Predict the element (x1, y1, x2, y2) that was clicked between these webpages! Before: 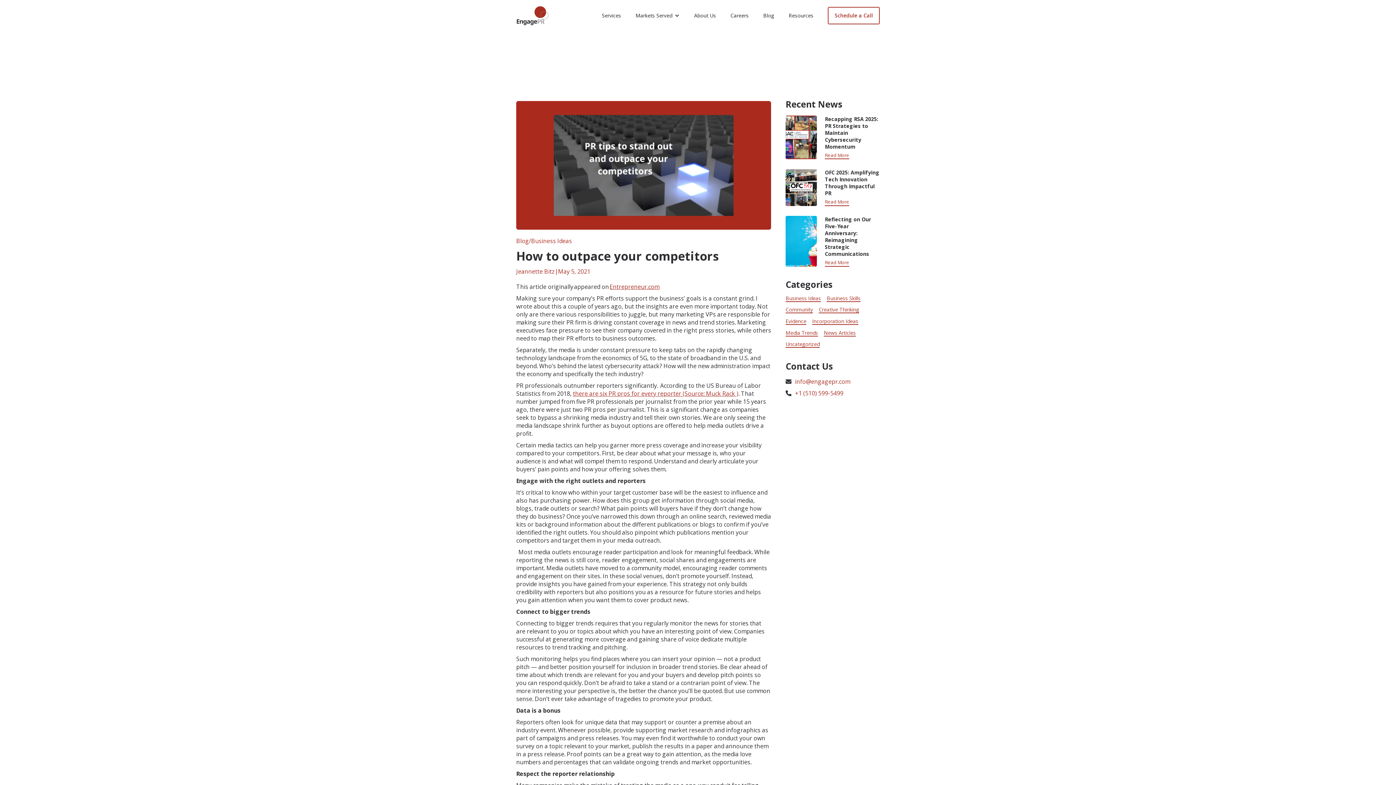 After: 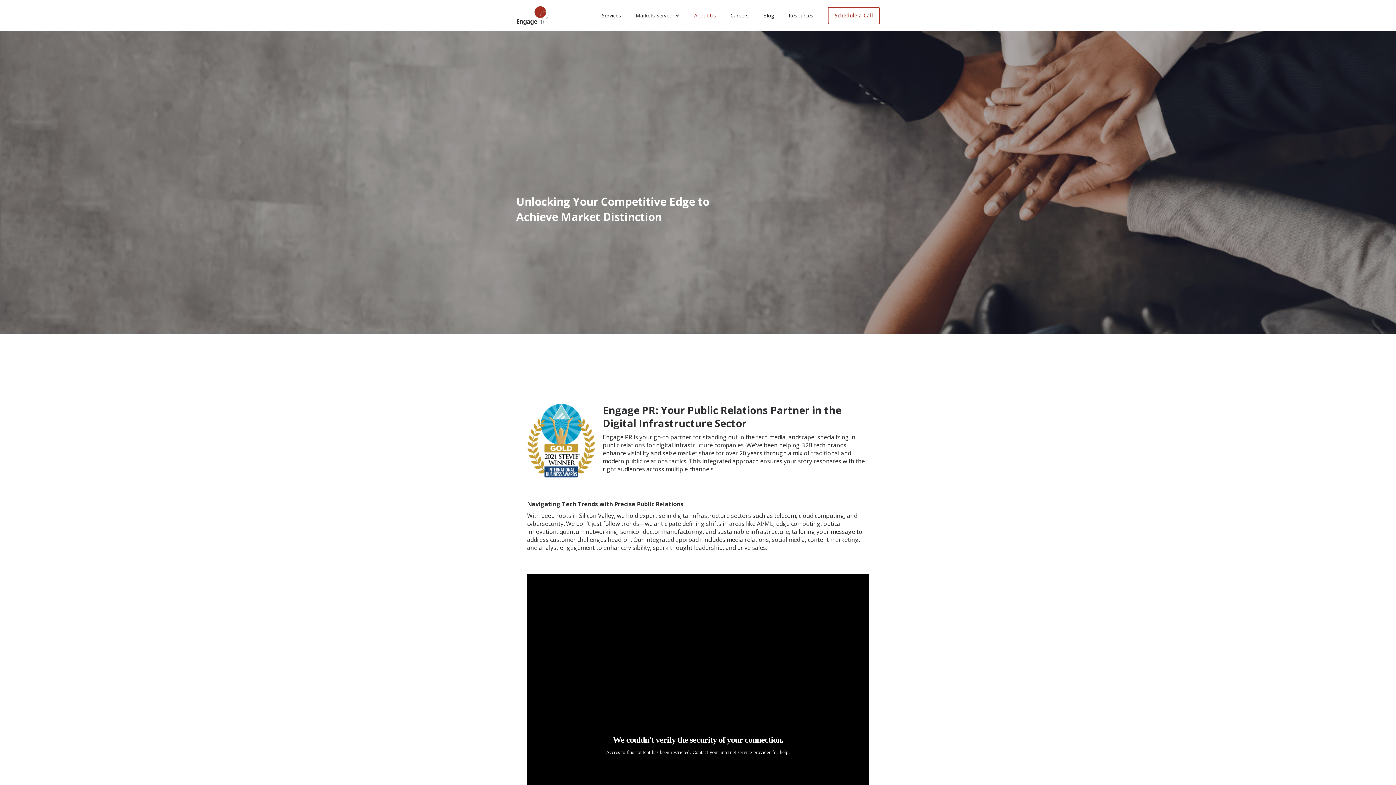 Action: label: About Us bbox: (687, 0, 723, 31)